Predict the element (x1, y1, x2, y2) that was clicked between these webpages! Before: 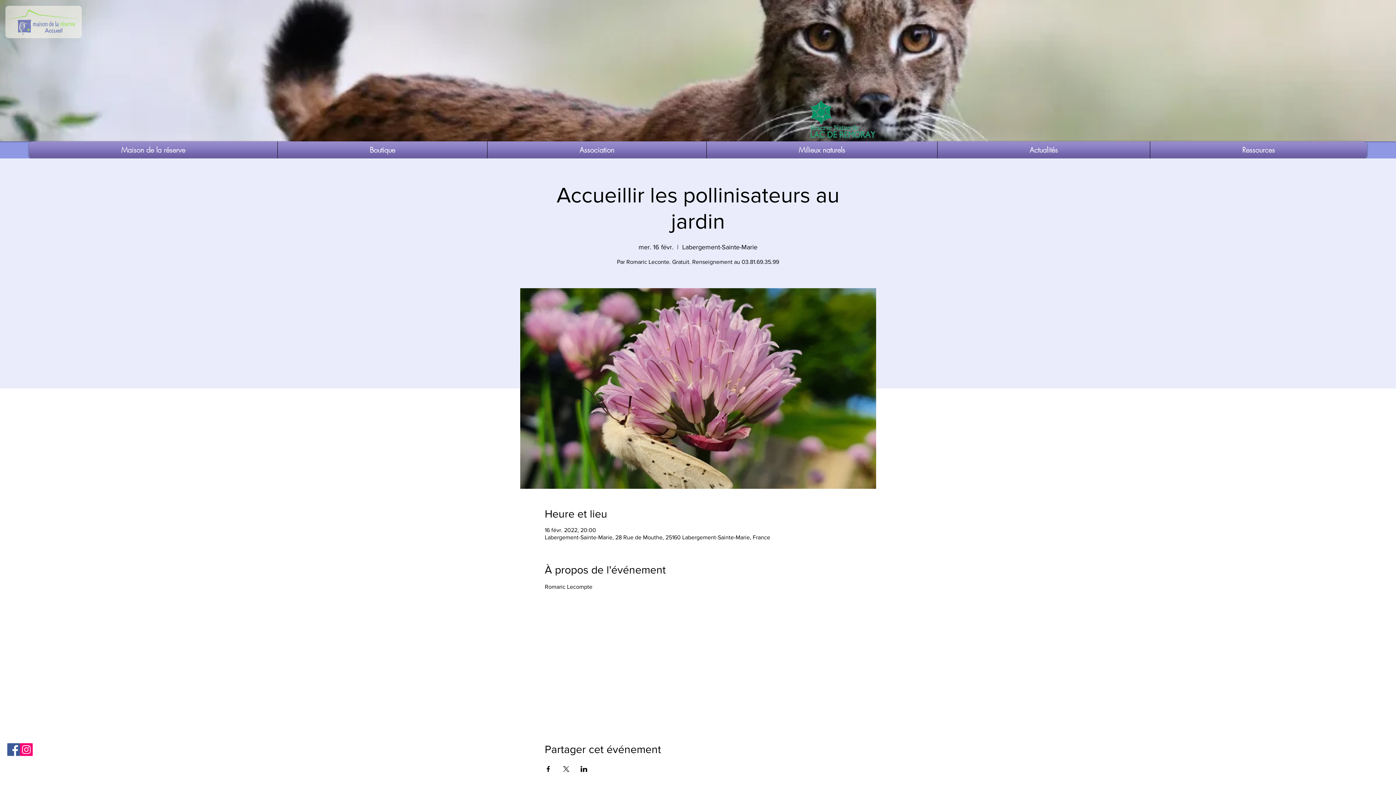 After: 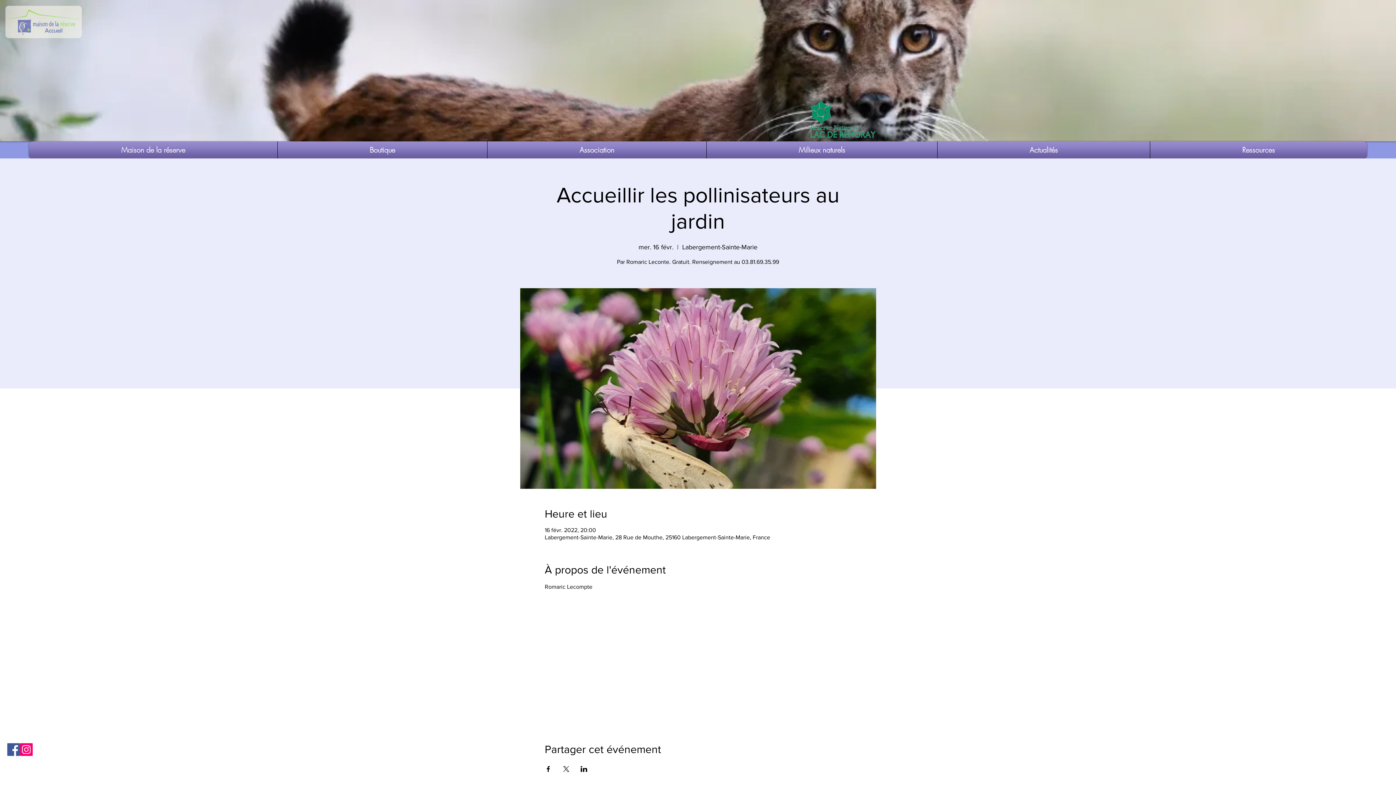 Action: label: Association bbox: (489, 141, 704, 158)